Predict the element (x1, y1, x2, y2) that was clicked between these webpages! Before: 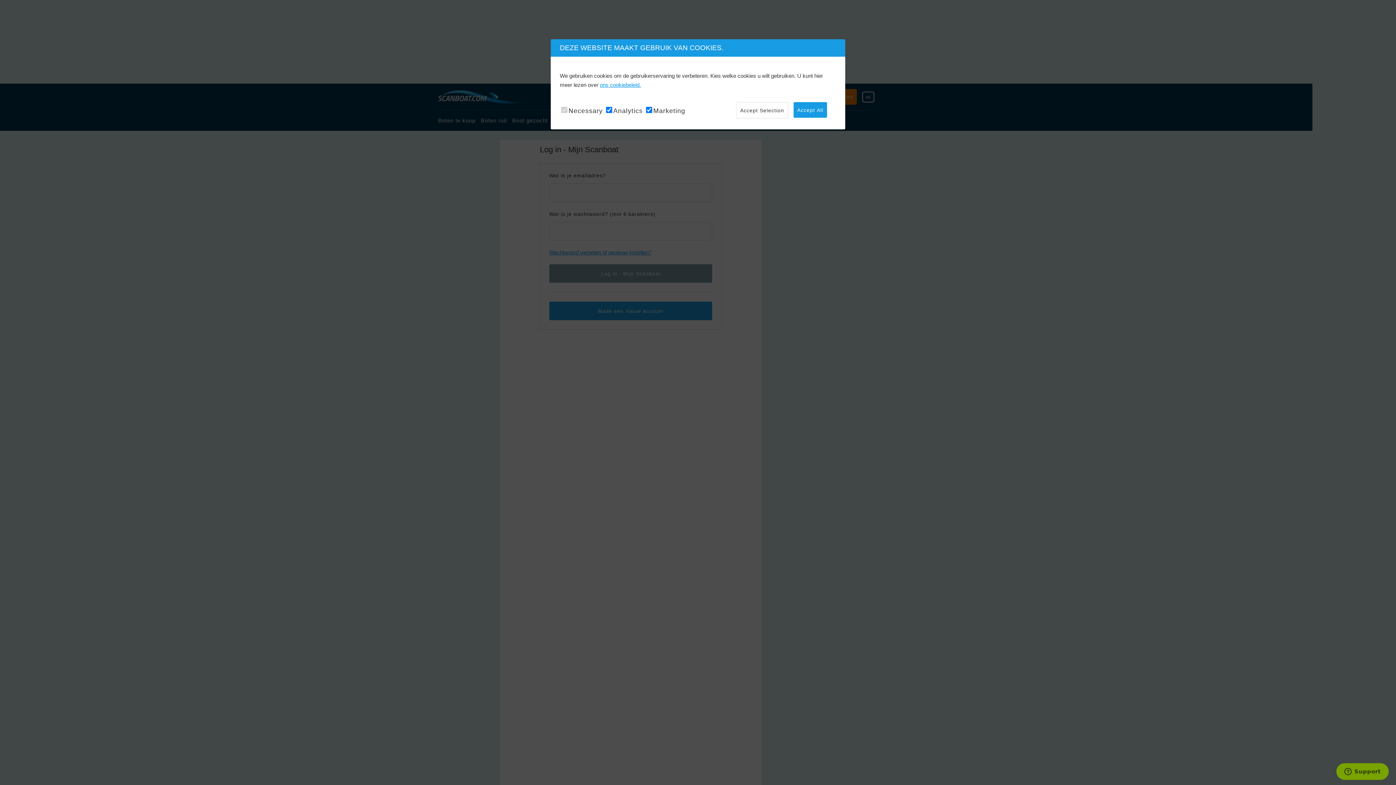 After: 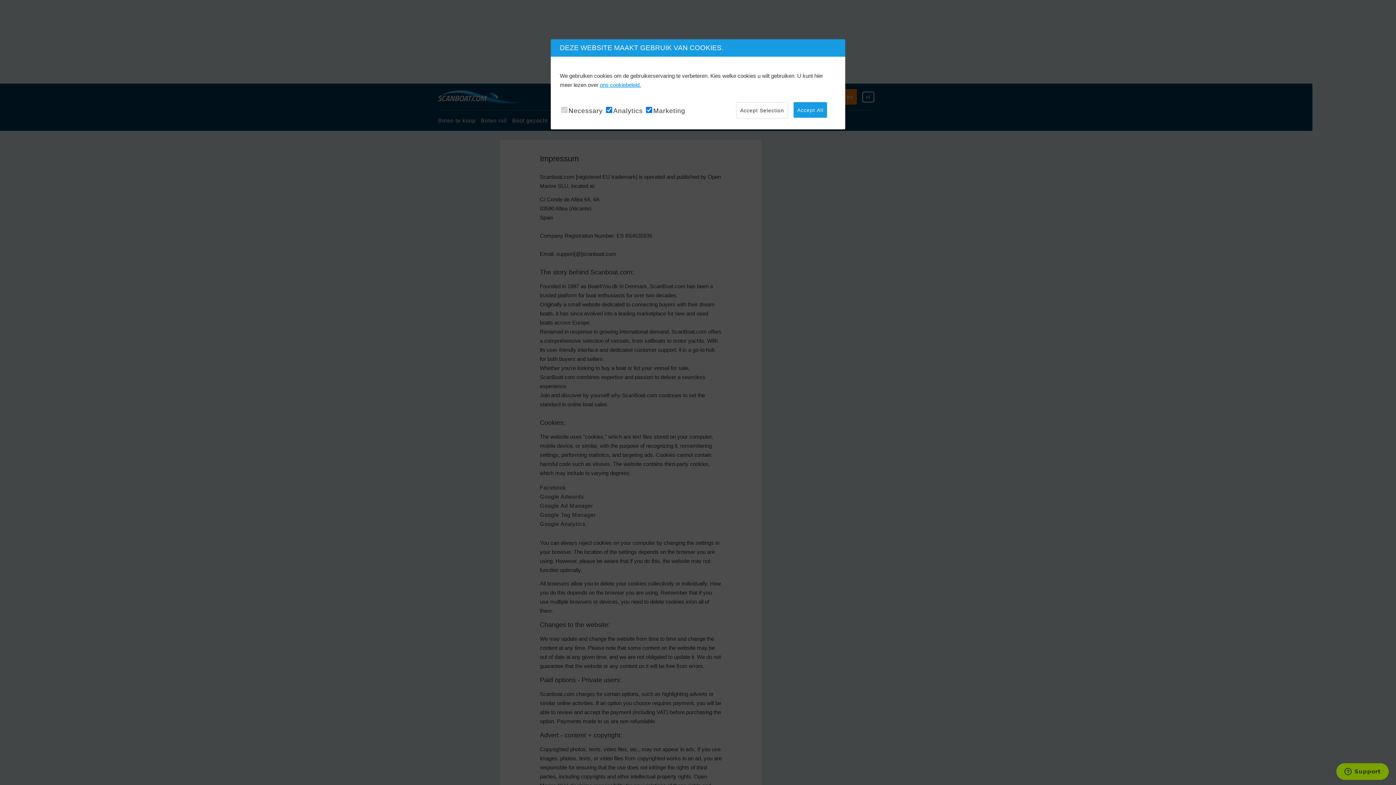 Action: bbox: (600, 81, 641, 88) label: ons cookiebeleid.